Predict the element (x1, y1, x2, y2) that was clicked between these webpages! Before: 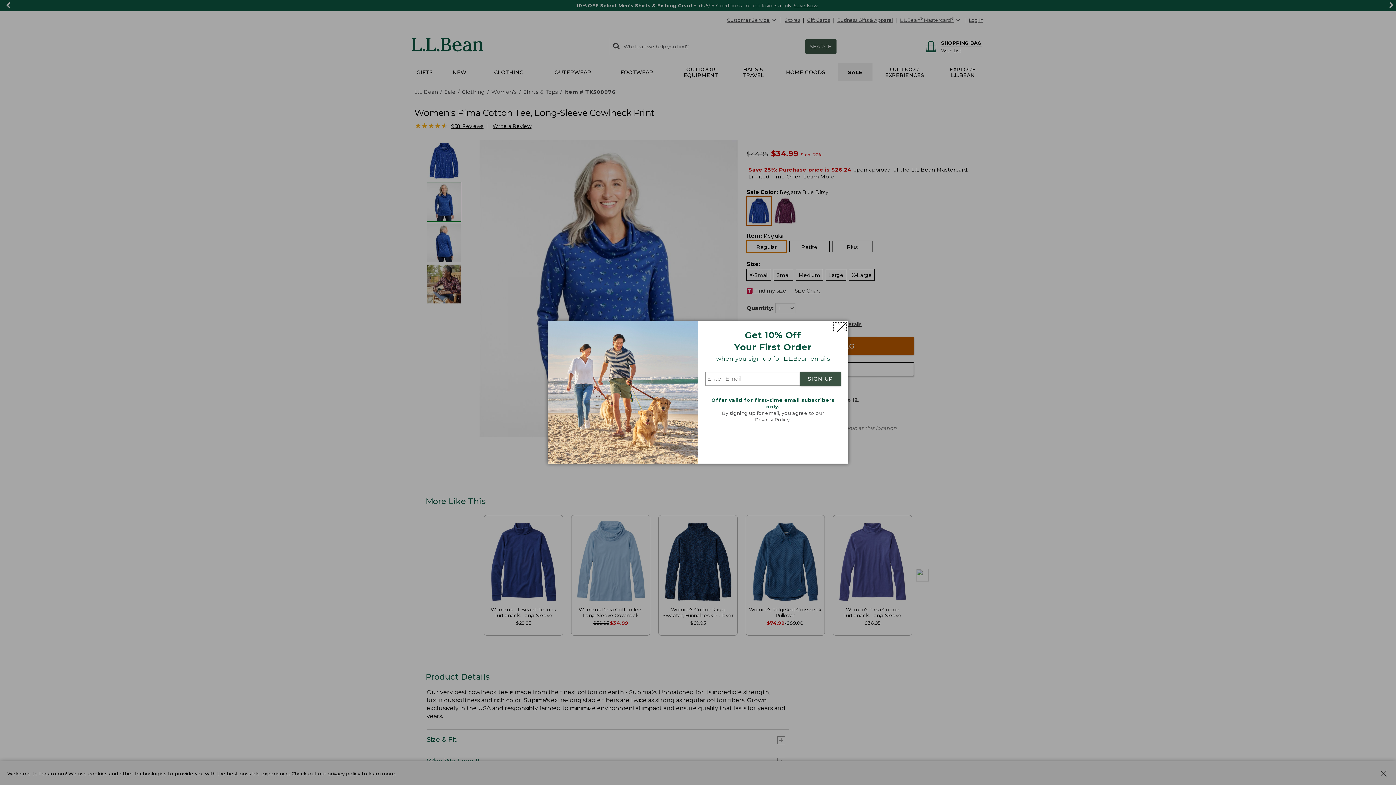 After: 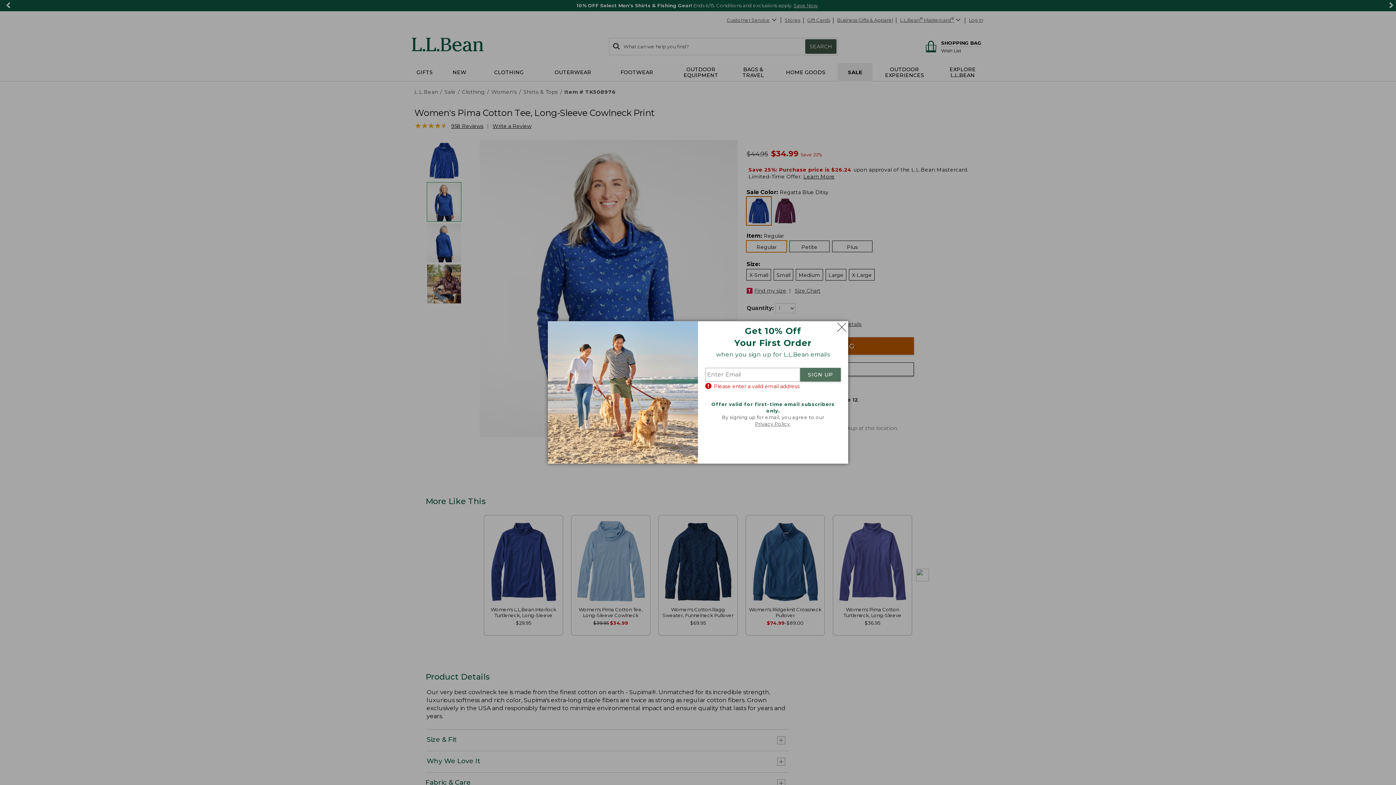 Action: bbox: (800, 372, 841, 386) label: SIGN UP